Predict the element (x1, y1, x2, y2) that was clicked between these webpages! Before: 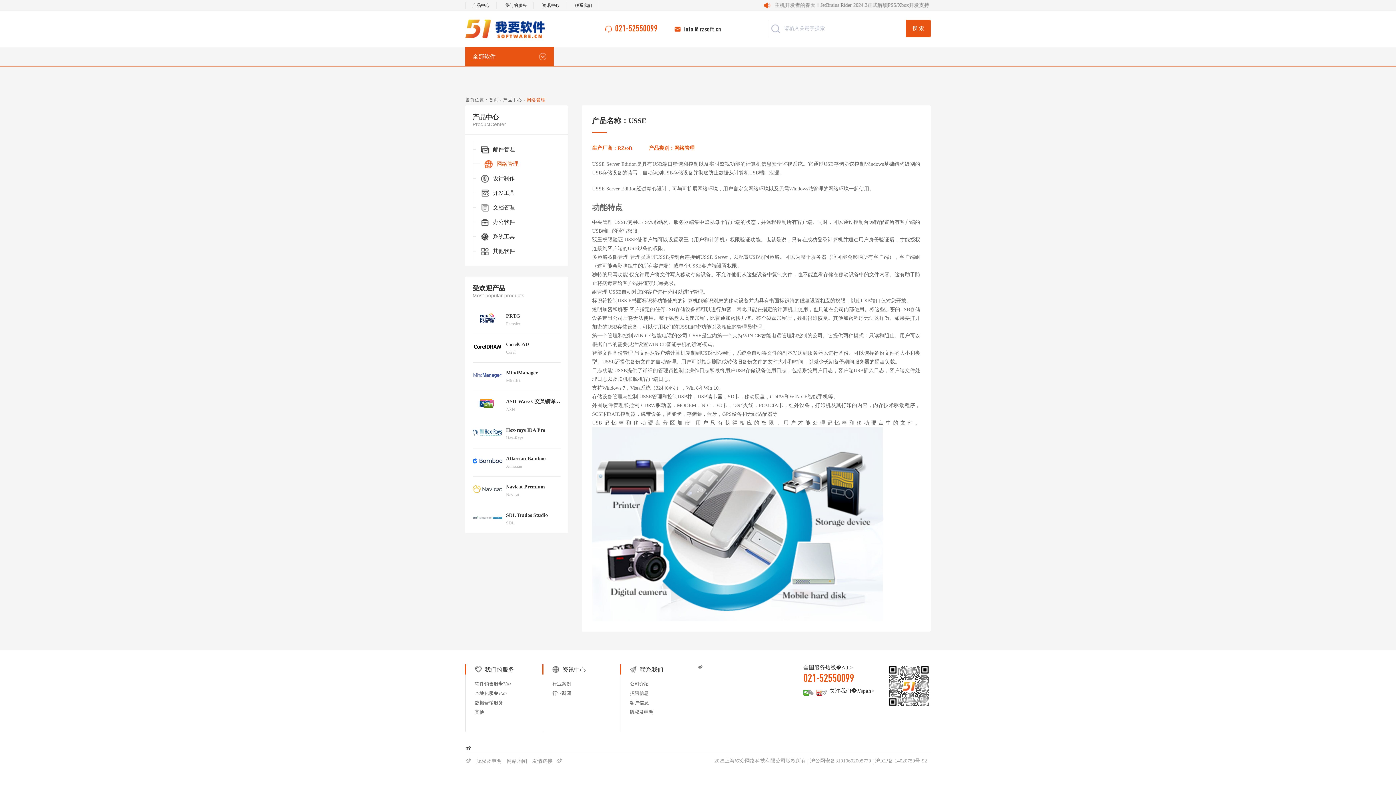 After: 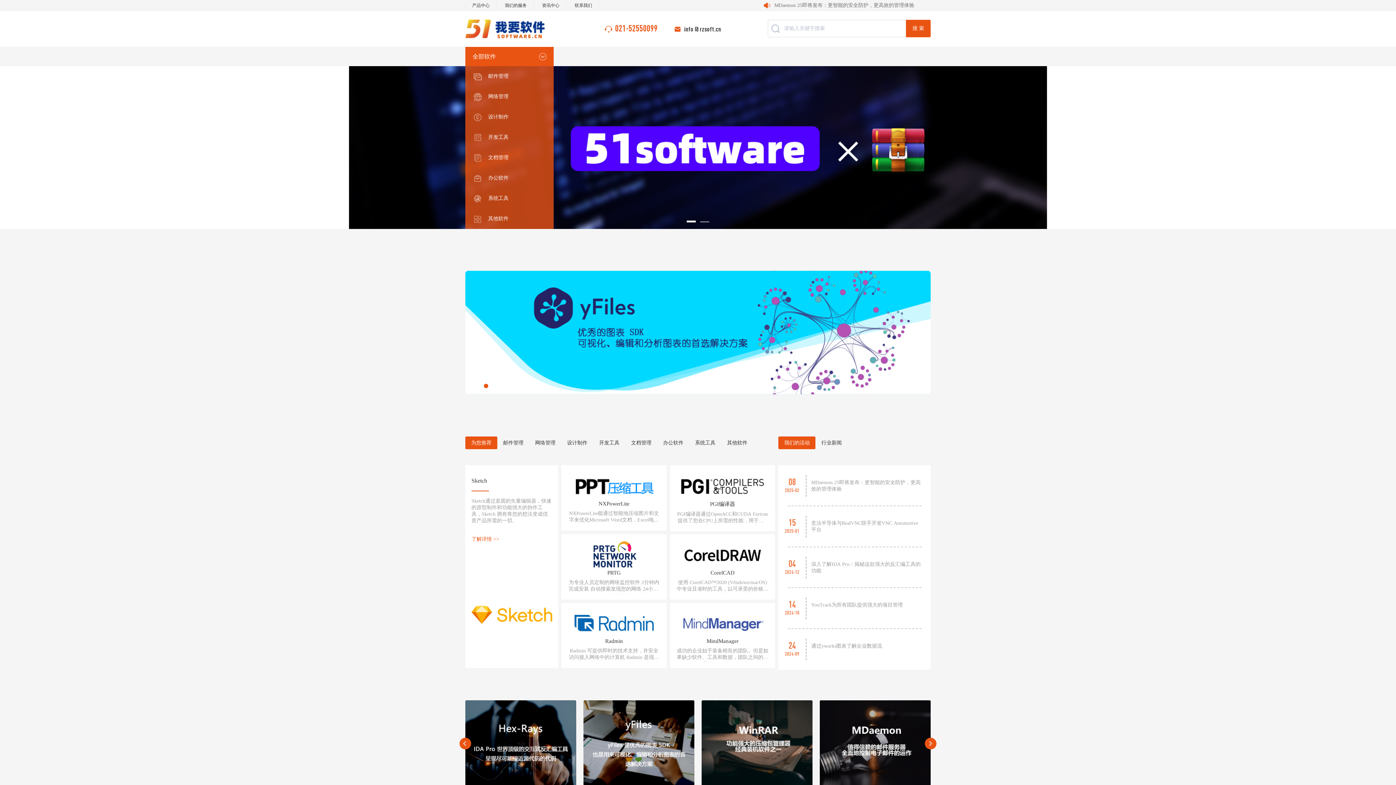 Action: label: 首页 bbox: (489, 97, 498, 102)